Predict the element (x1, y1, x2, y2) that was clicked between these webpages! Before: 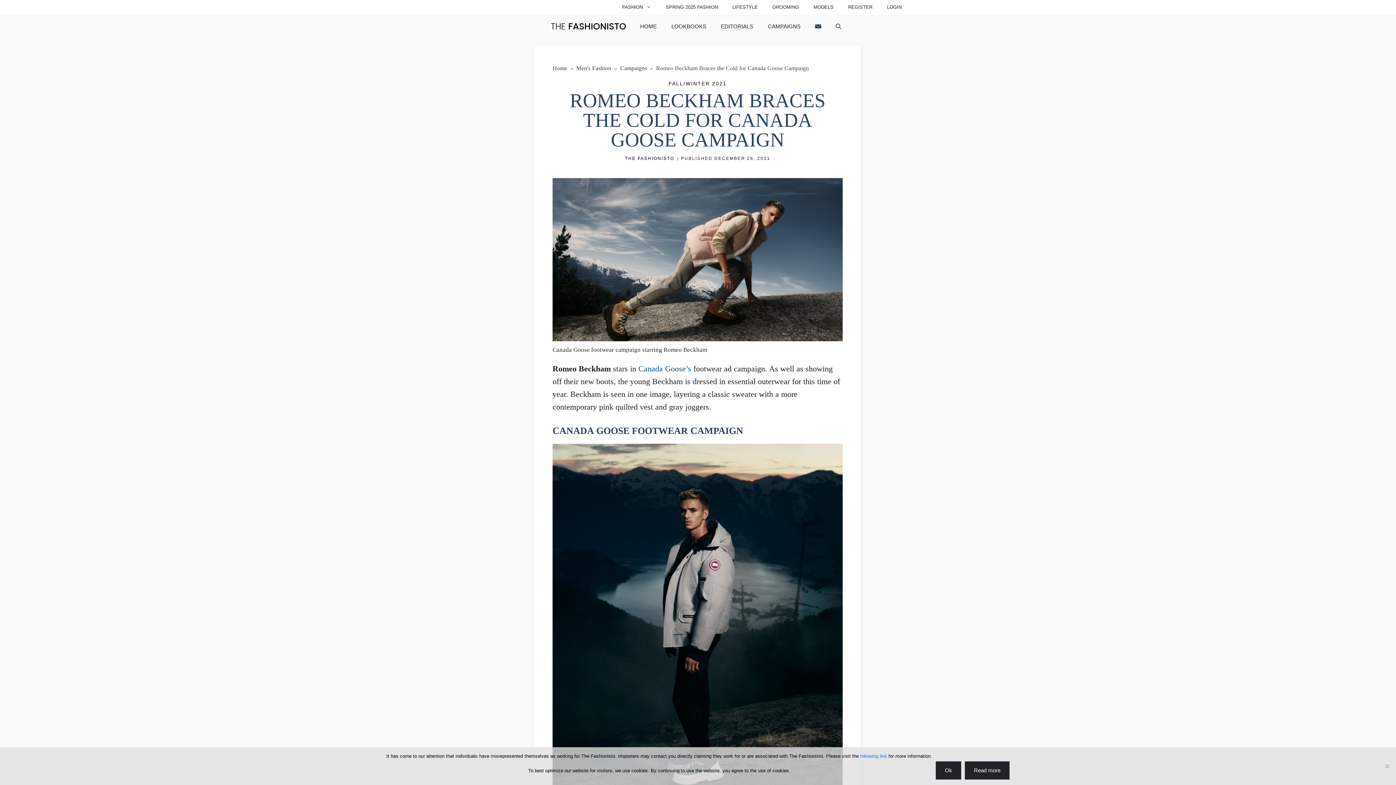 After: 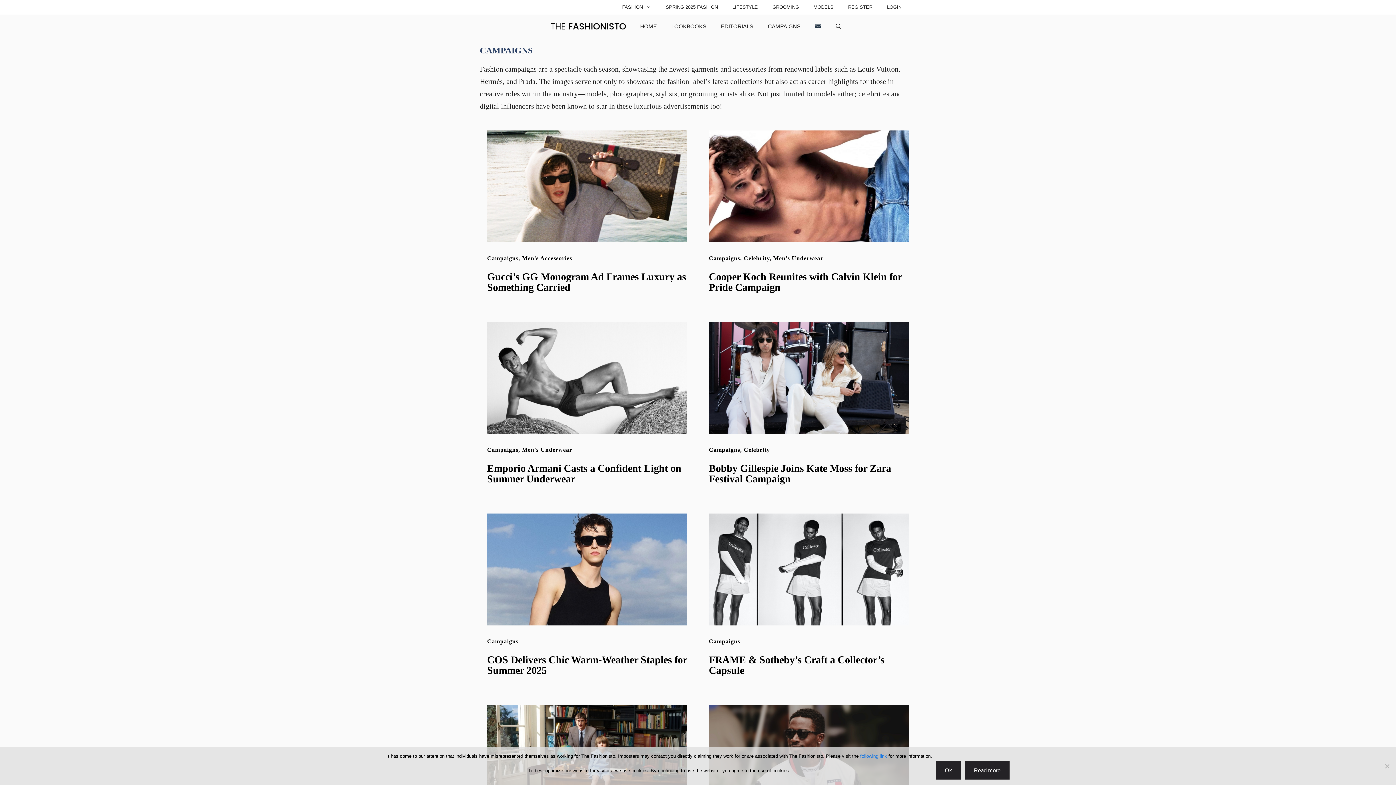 Action: bbox: (760, 14, 808, 38) label: CAMPAIGNS